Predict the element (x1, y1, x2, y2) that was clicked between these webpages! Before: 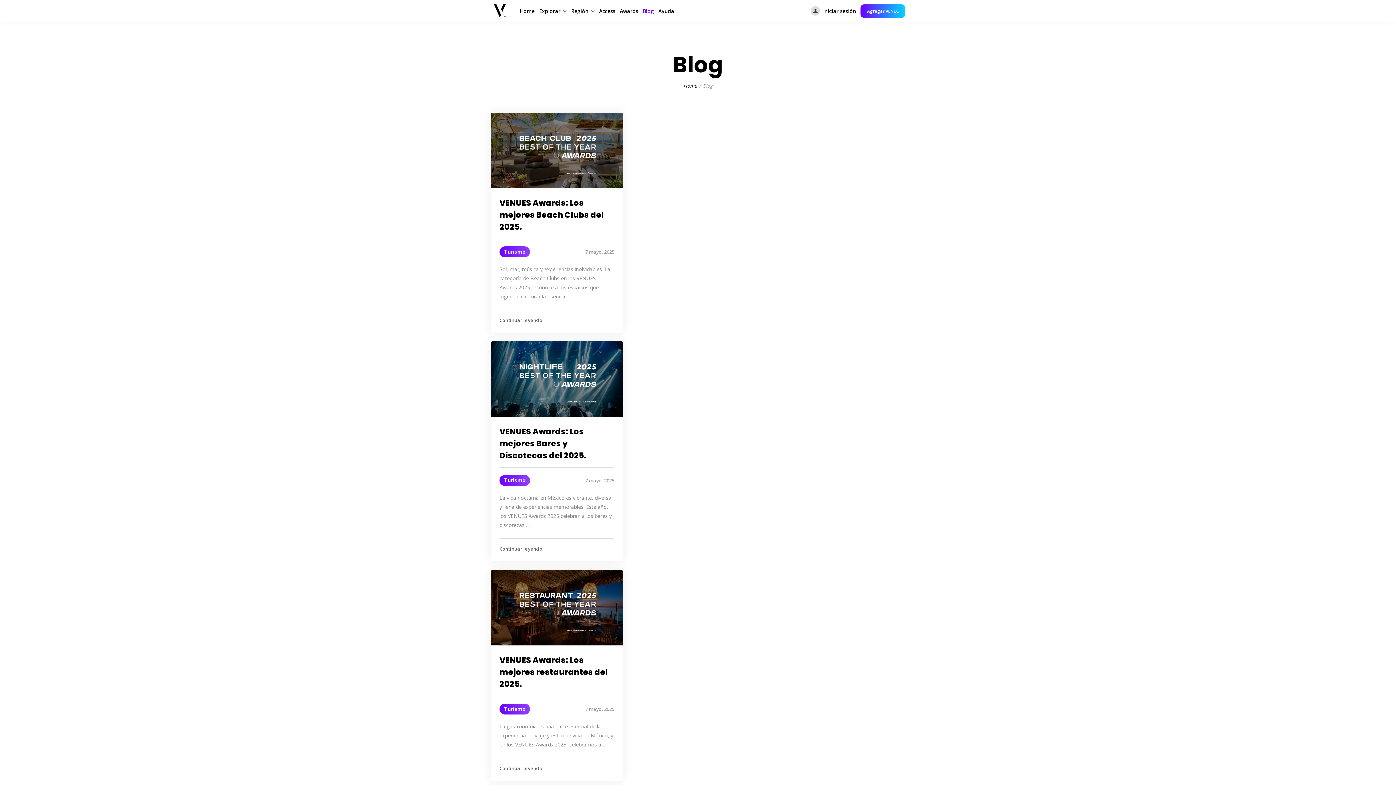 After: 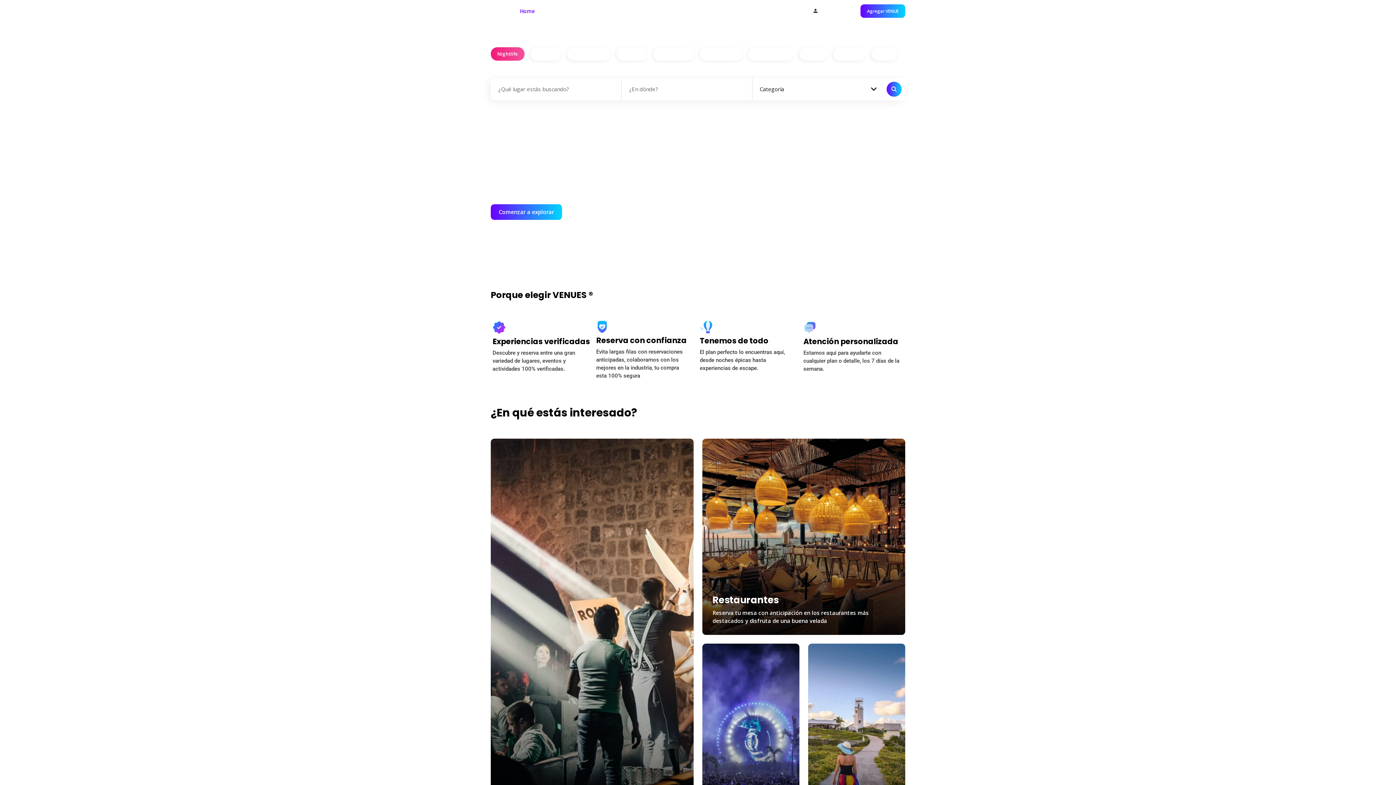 Action: label: Home bbox: (517, 7, 537, 14)